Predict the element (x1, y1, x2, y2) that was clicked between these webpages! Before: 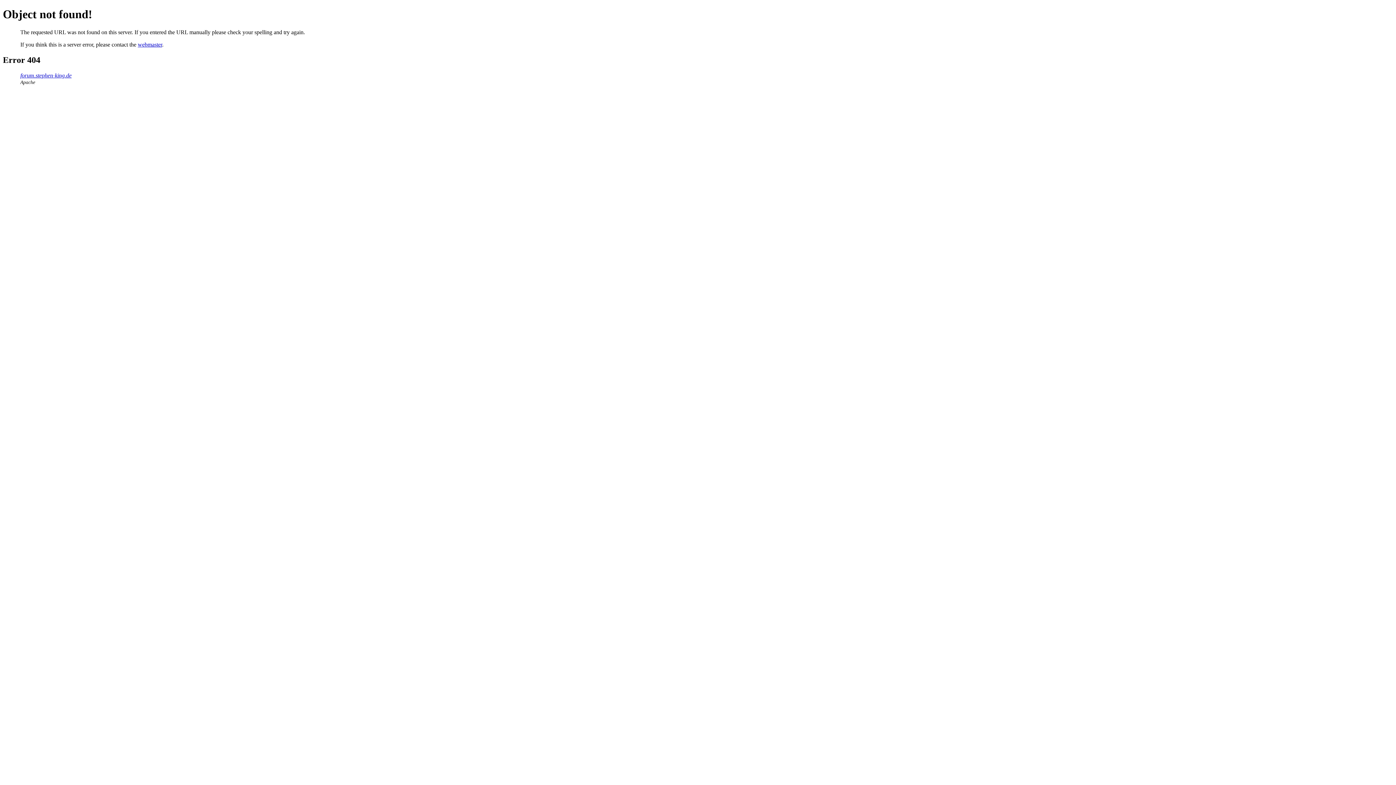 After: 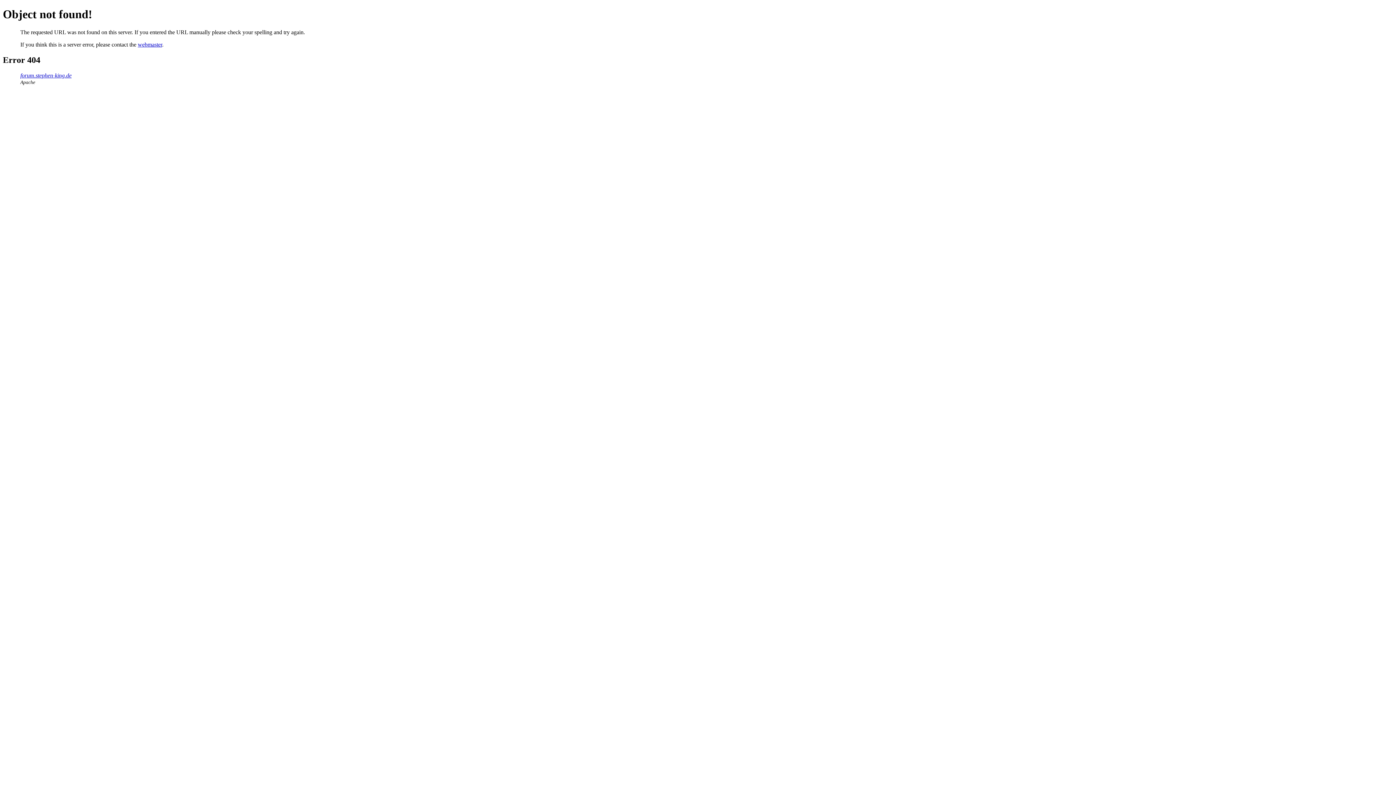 Action: bbox: (137, 41, 162, 47) label: webmaster